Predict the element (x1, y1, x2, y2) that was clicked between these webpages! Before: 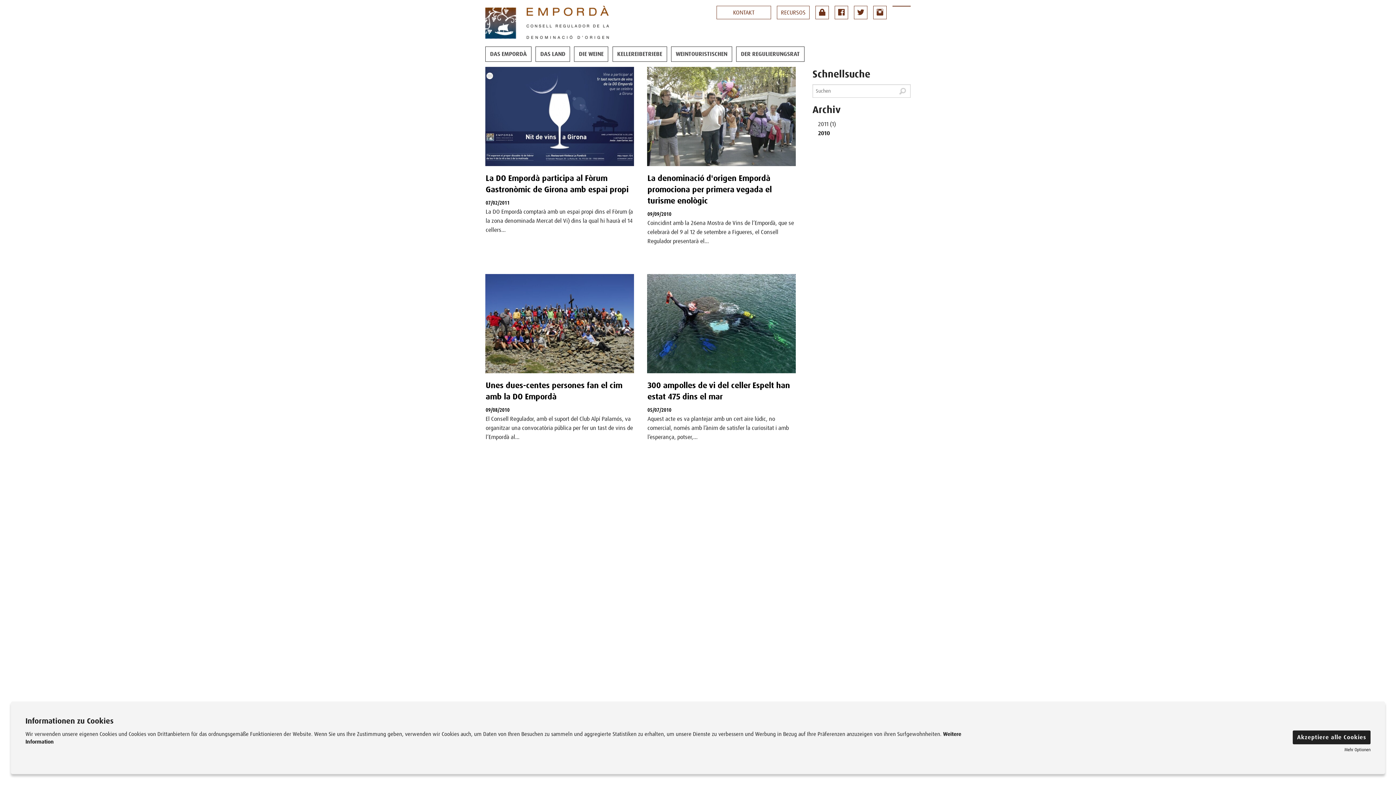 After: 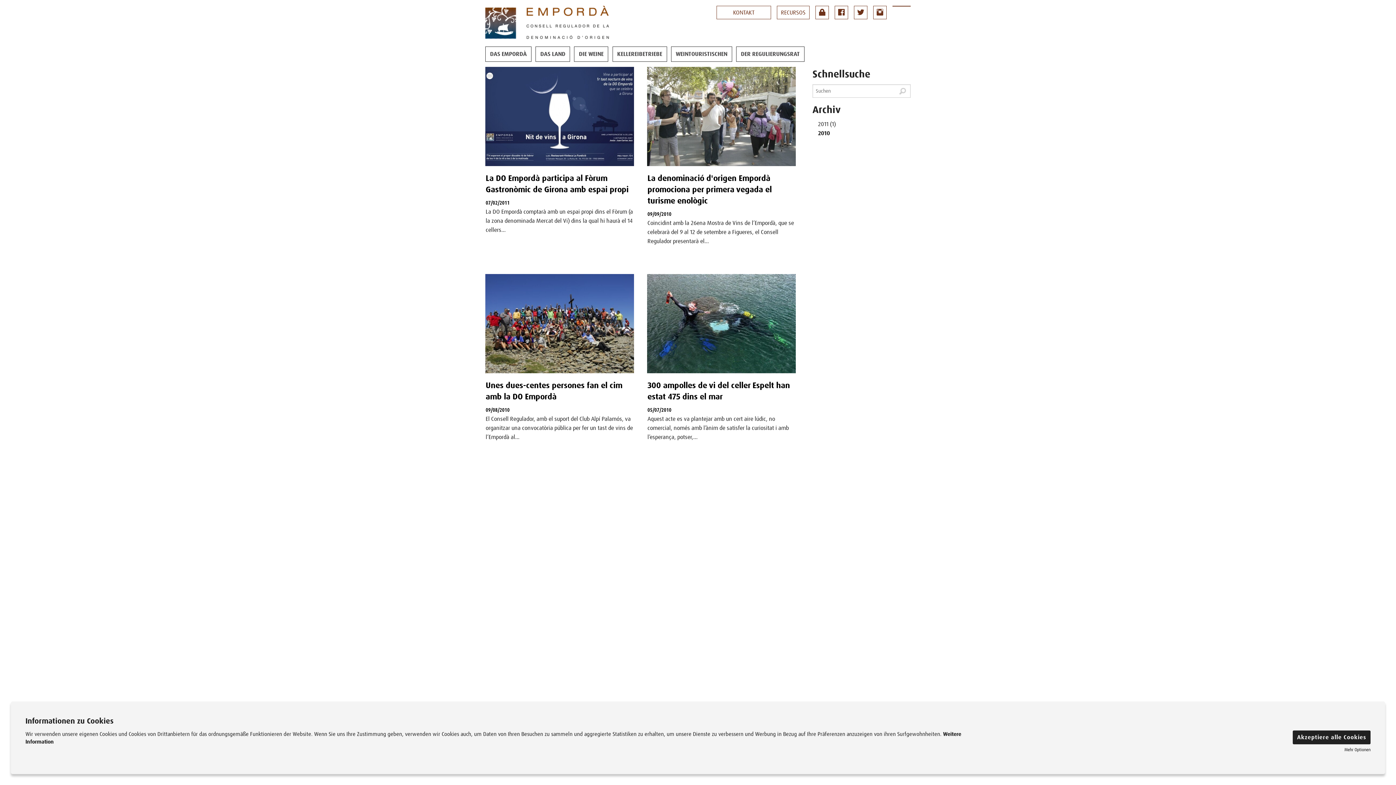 Action: bbox: (873, 5, 886, 19)